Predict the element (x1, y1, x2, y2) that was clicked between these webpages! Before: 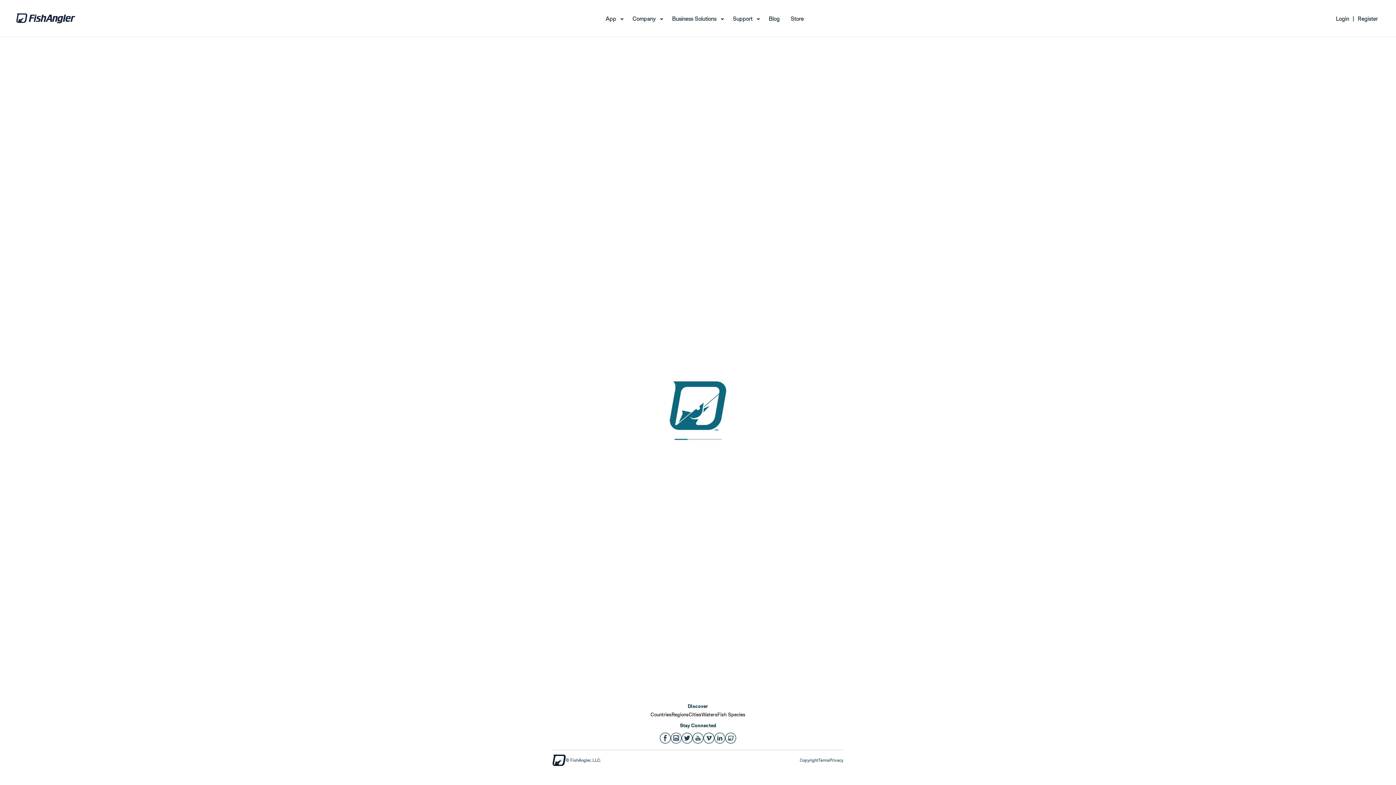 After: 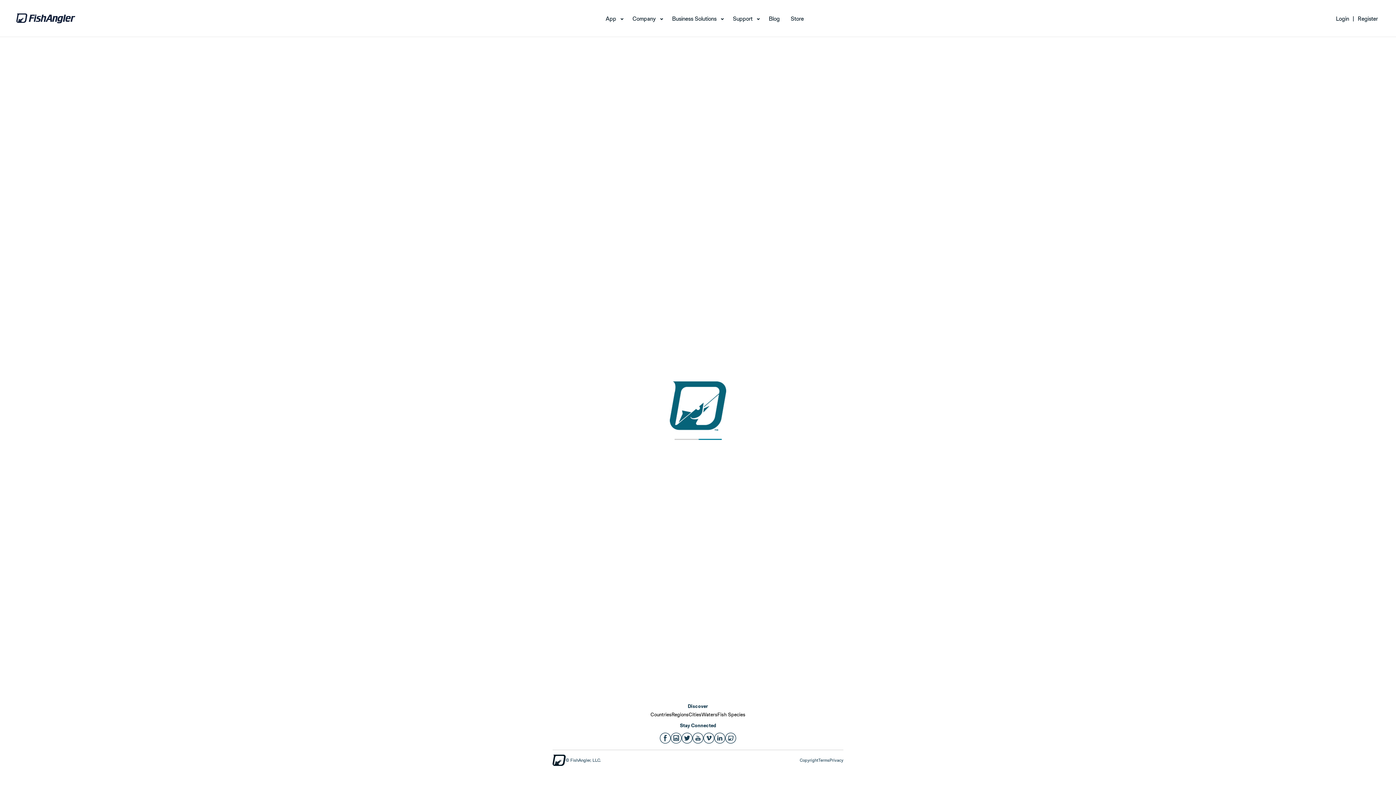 Action: bbox: (725, 733, 736, 744)